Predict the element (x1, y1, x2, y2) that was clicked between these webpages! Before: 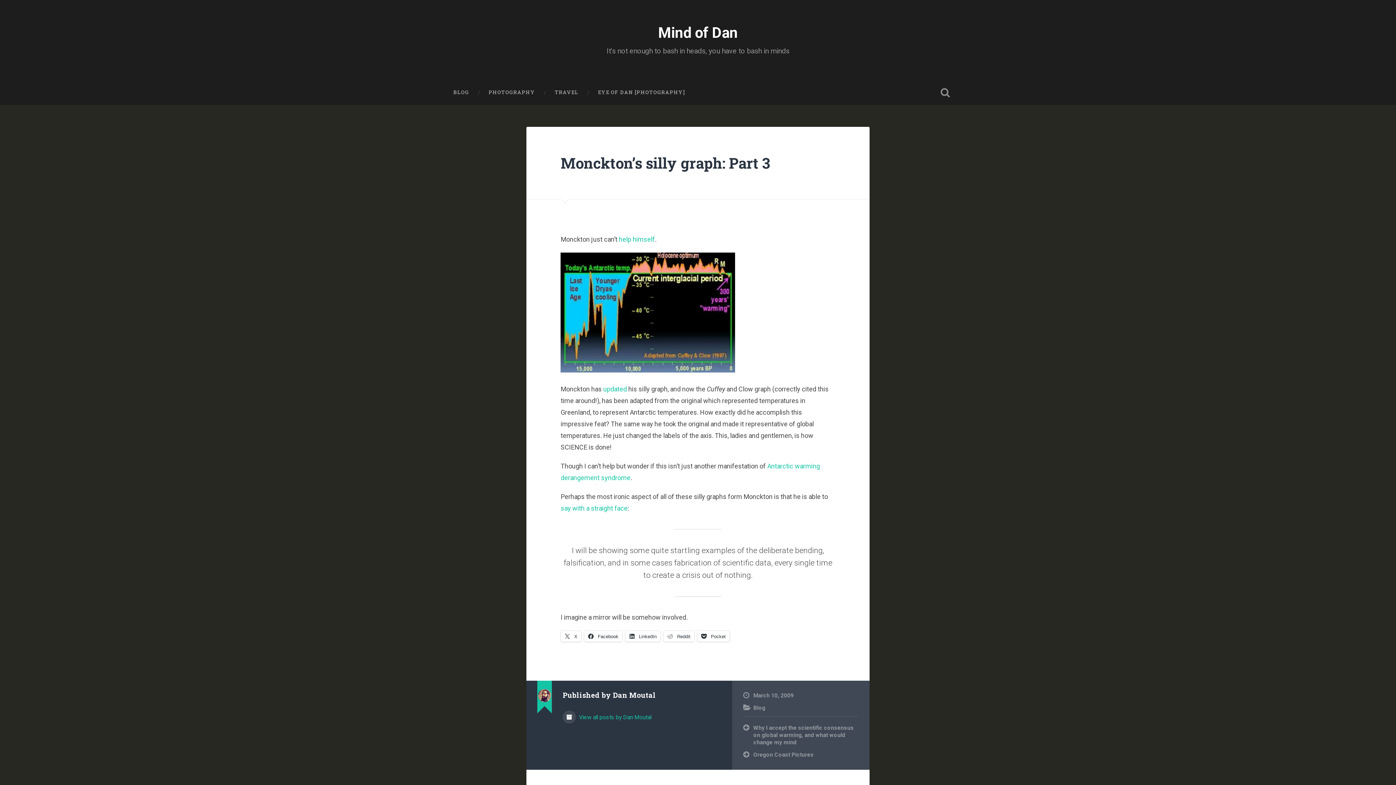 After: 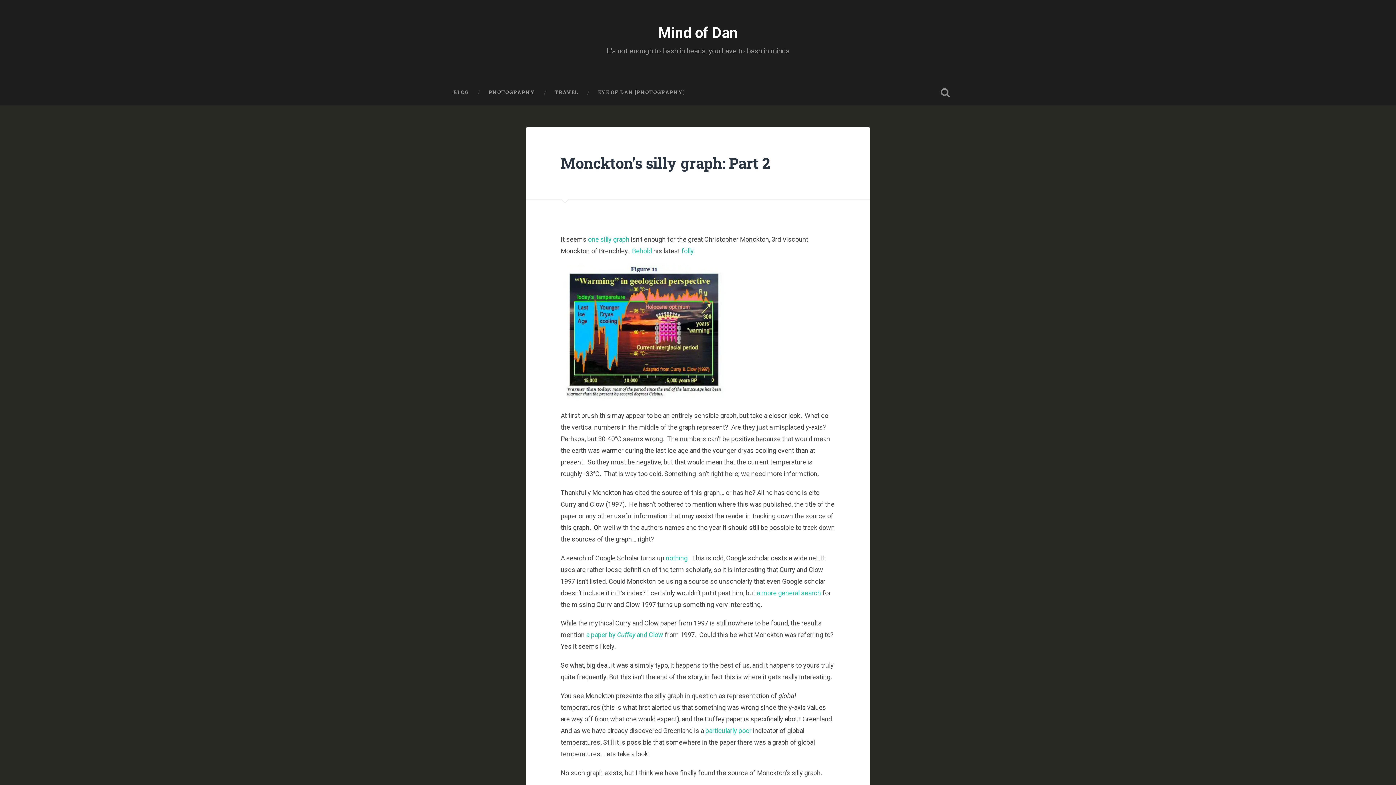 Action: label: updated bbox: (603, 385, 627, 393)